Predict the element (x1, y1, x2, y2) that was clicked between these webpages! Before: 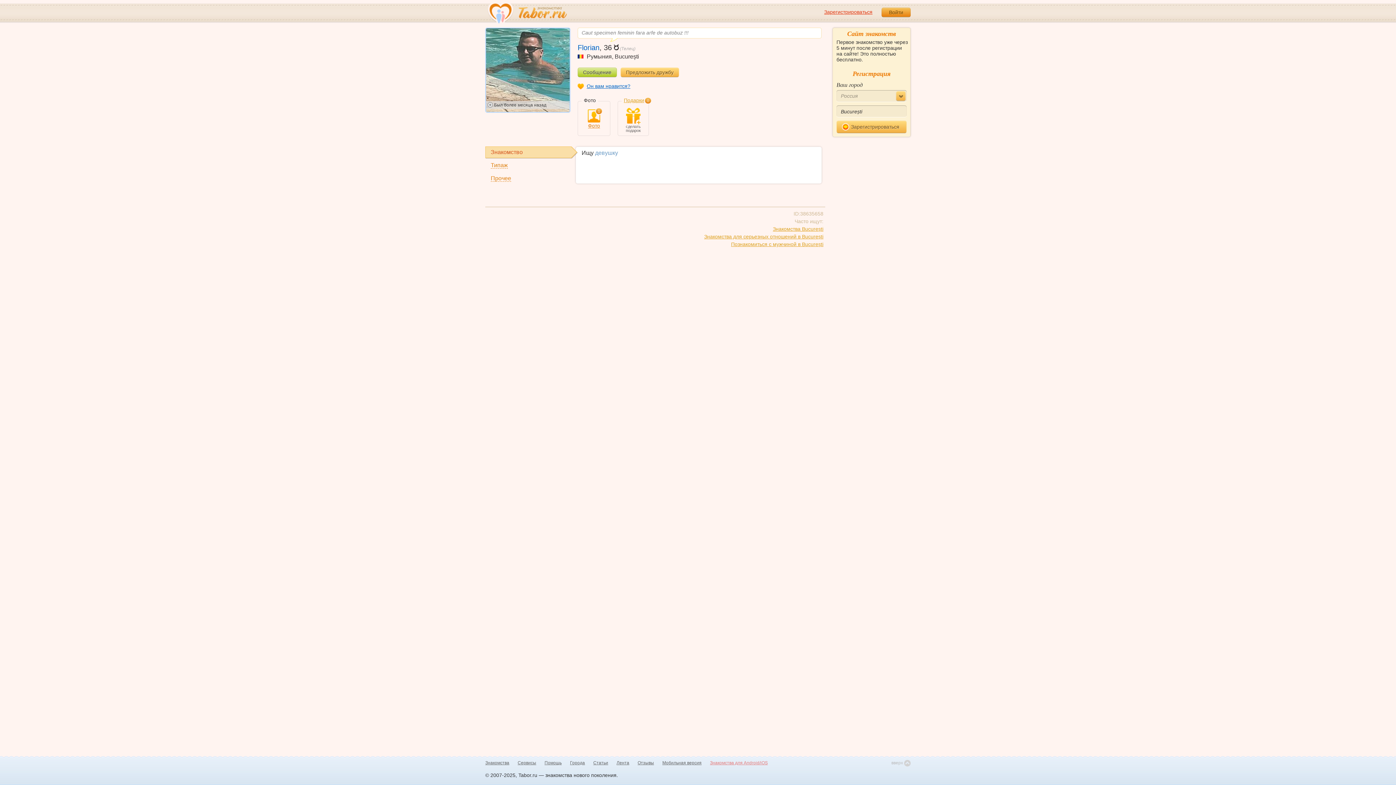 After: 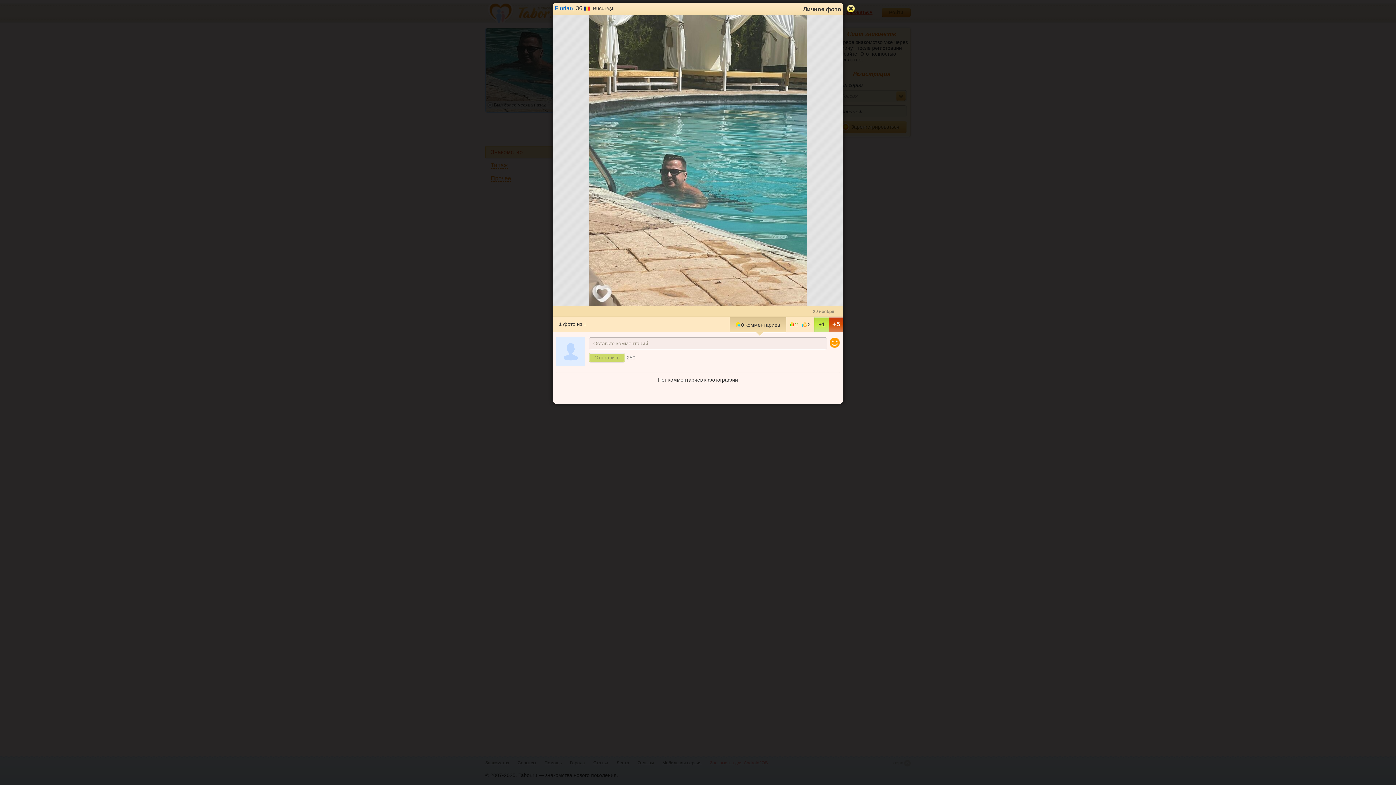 Action: bbox: (486, 66, 569, 72)